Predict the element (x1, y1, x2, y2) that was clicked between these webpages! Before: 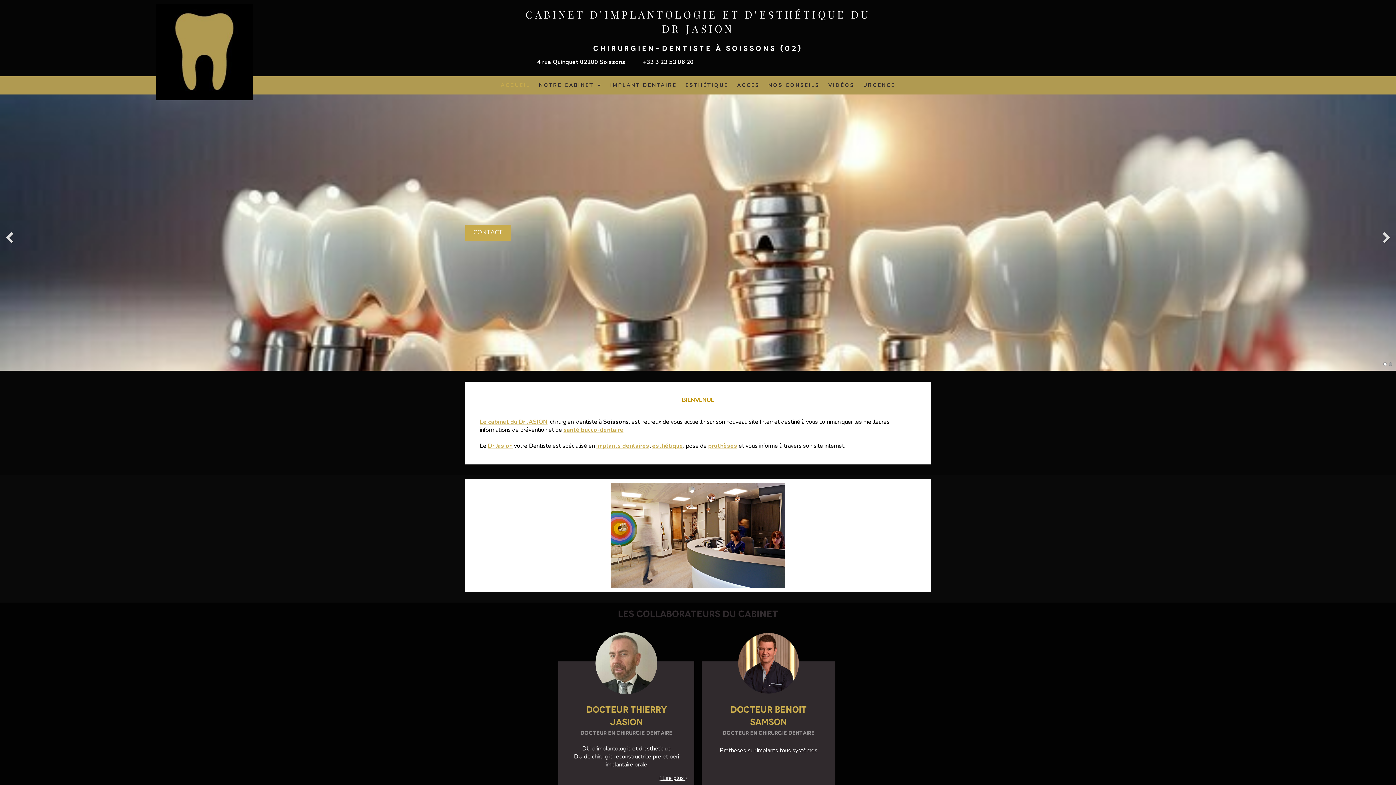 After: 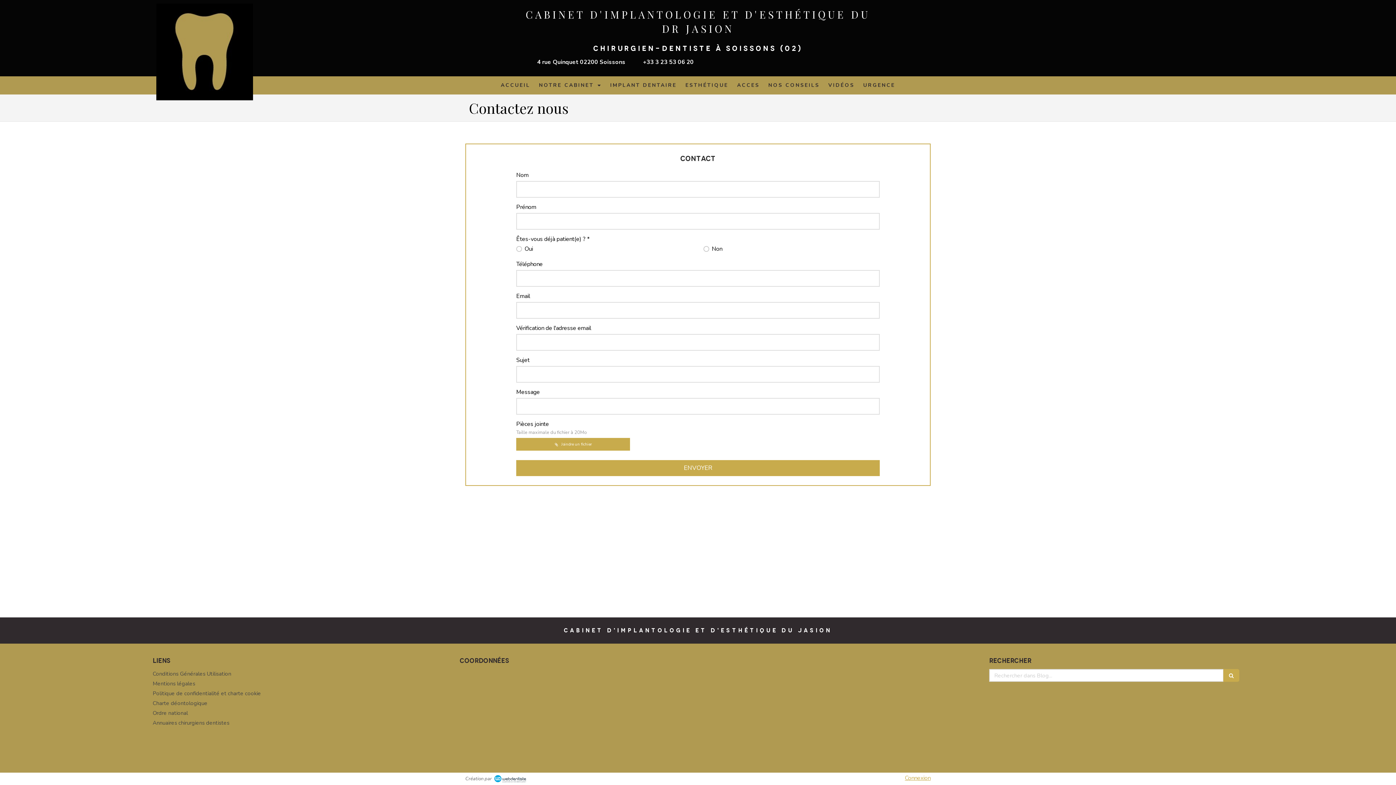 Action: label: CONTACT bbox: (465, 224, 510, 240)